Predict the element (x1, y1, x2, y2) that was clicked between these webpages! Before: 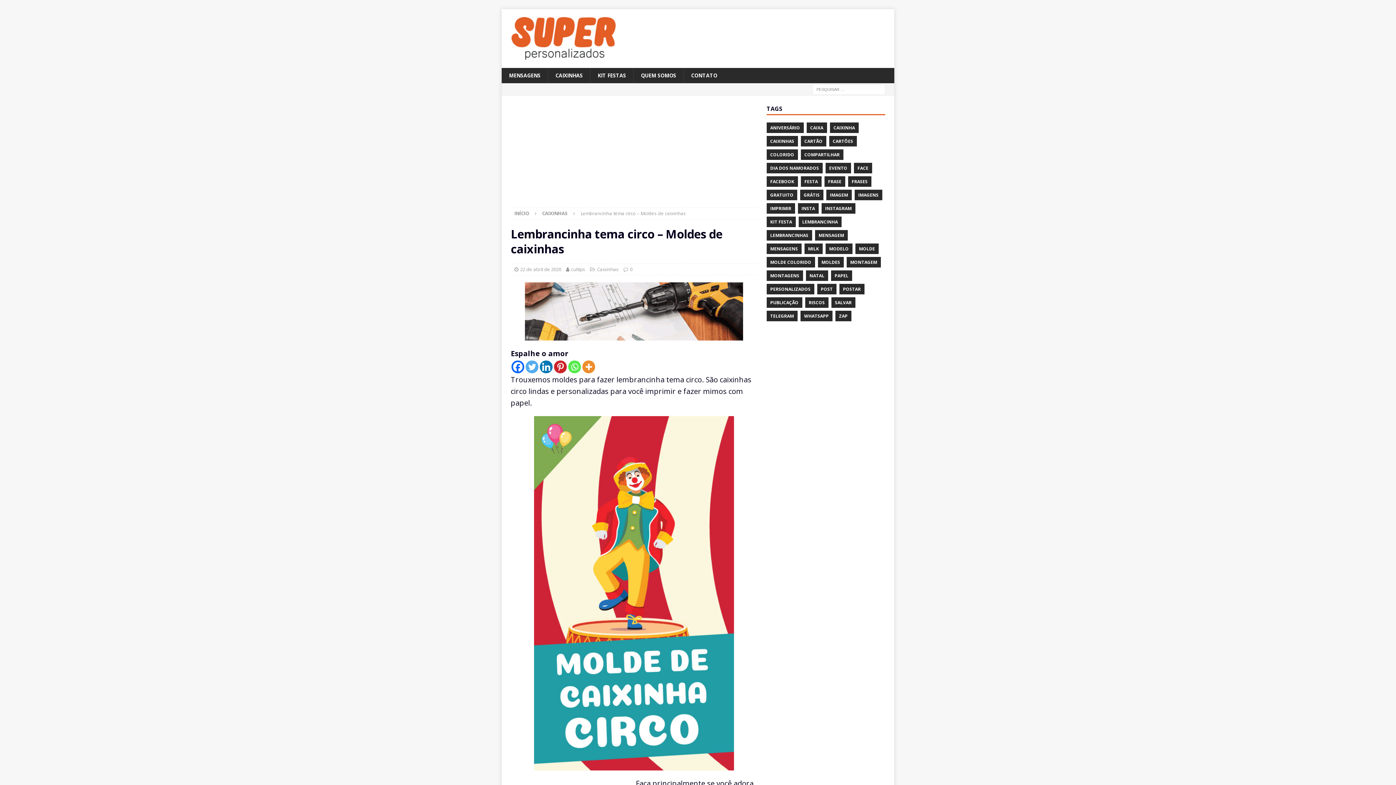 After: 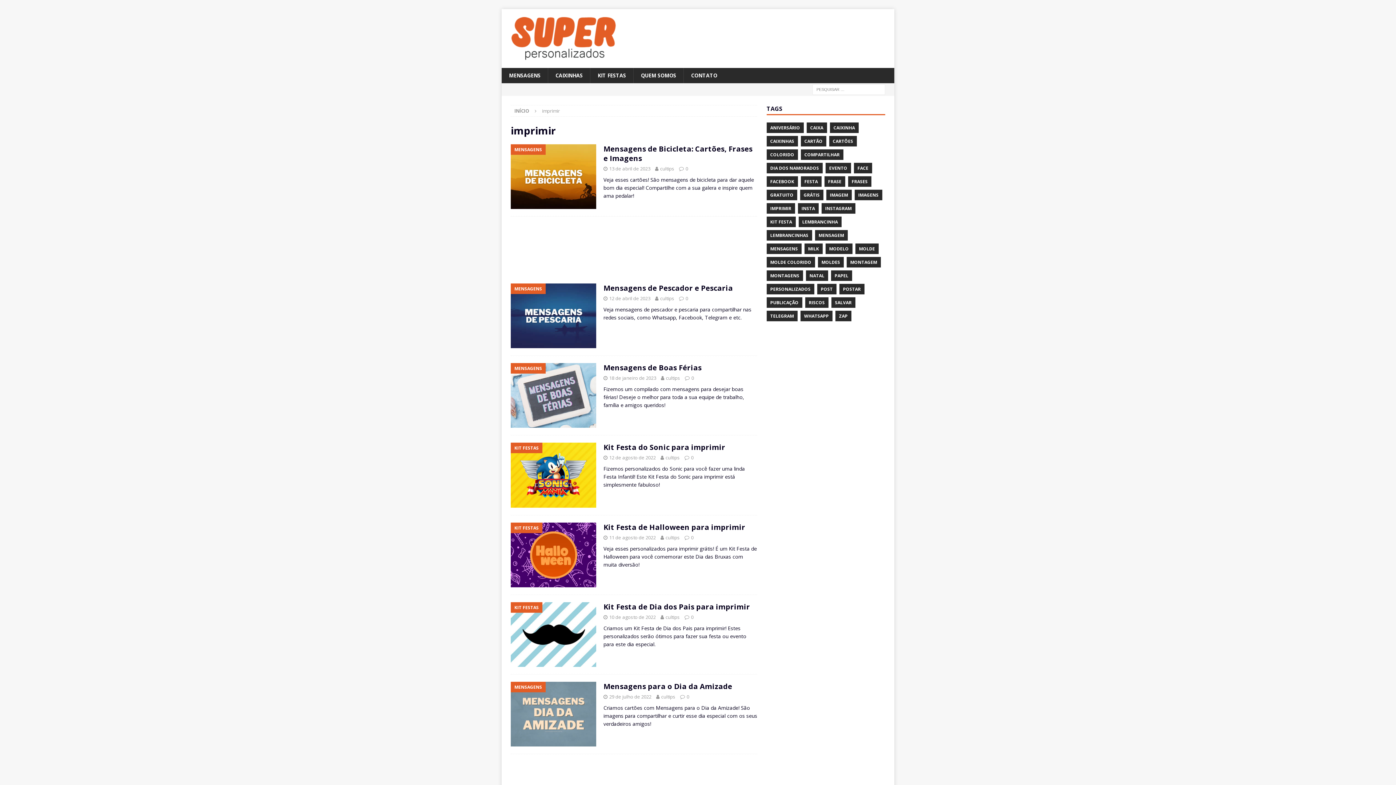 Action: label: IMPRIMIR bbox: (766, 203, 795, 213)